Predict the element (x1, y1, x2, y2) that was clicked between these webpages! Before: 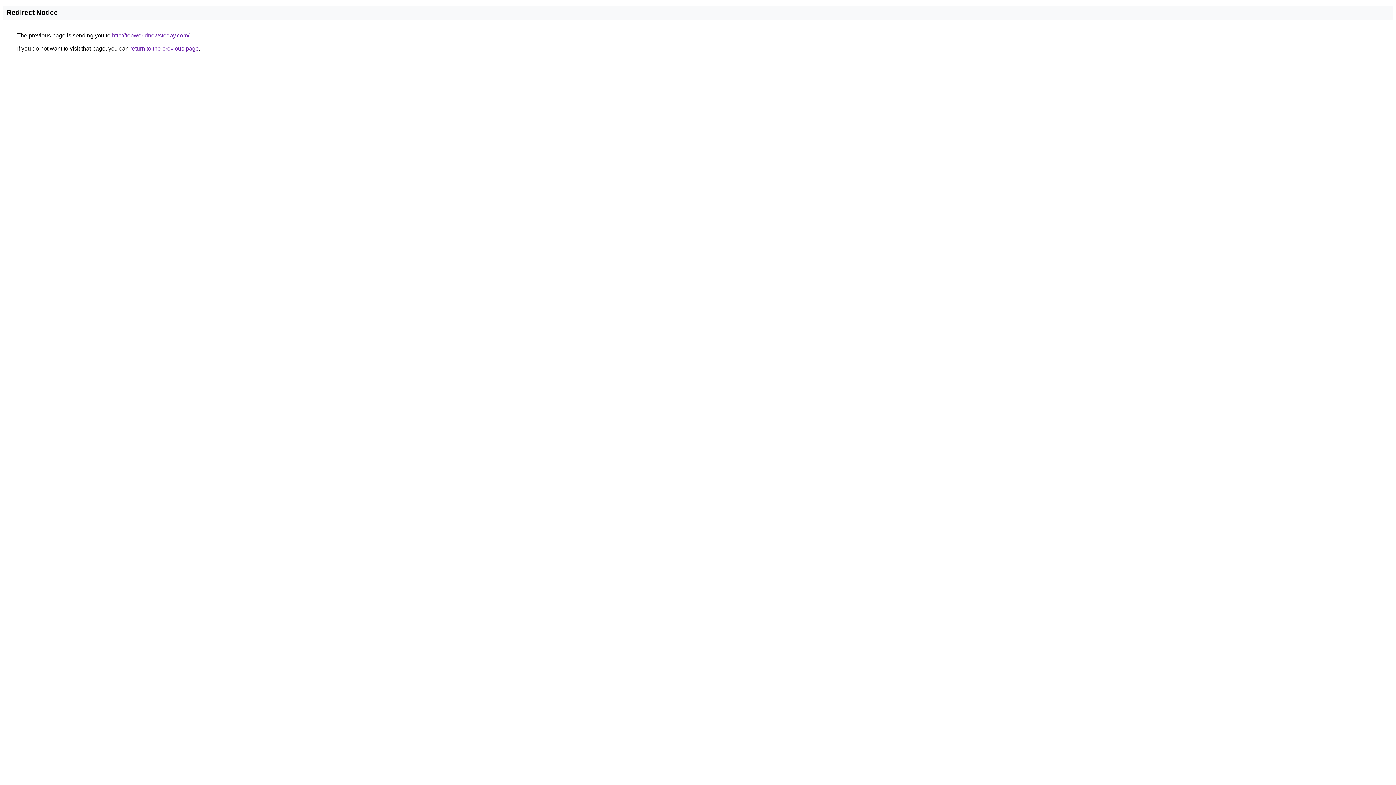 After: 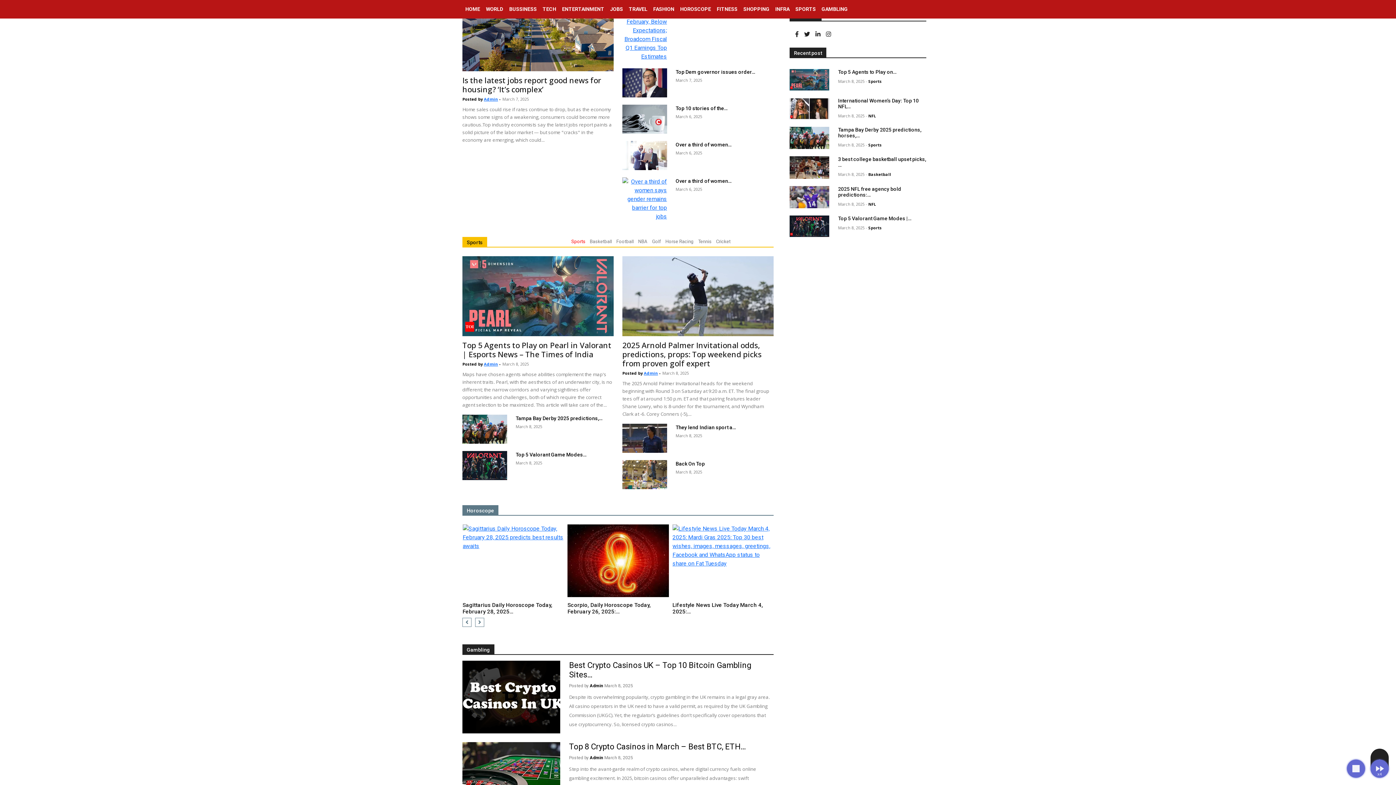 Action: bbox: (112, 32, 189, 38) label: http://topworldnewstoday.com/